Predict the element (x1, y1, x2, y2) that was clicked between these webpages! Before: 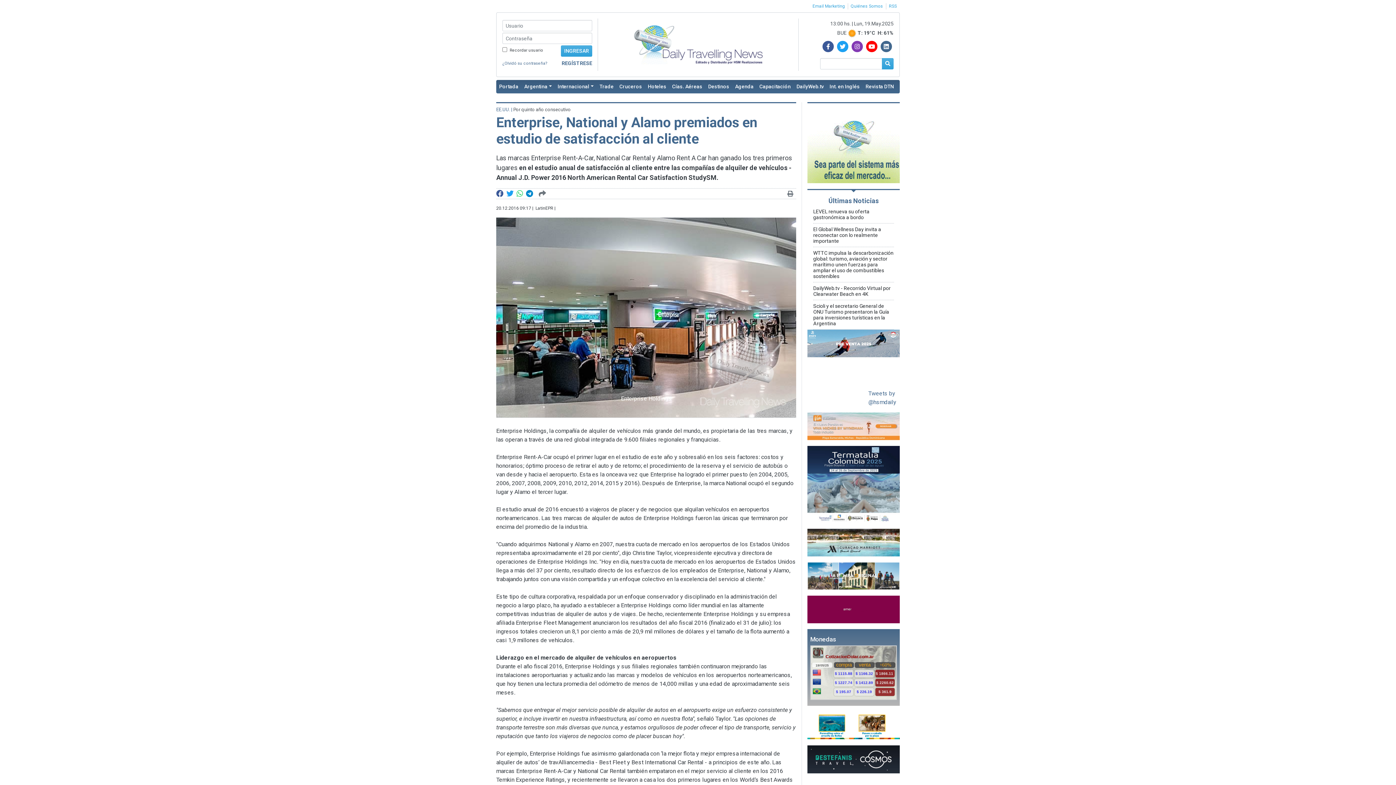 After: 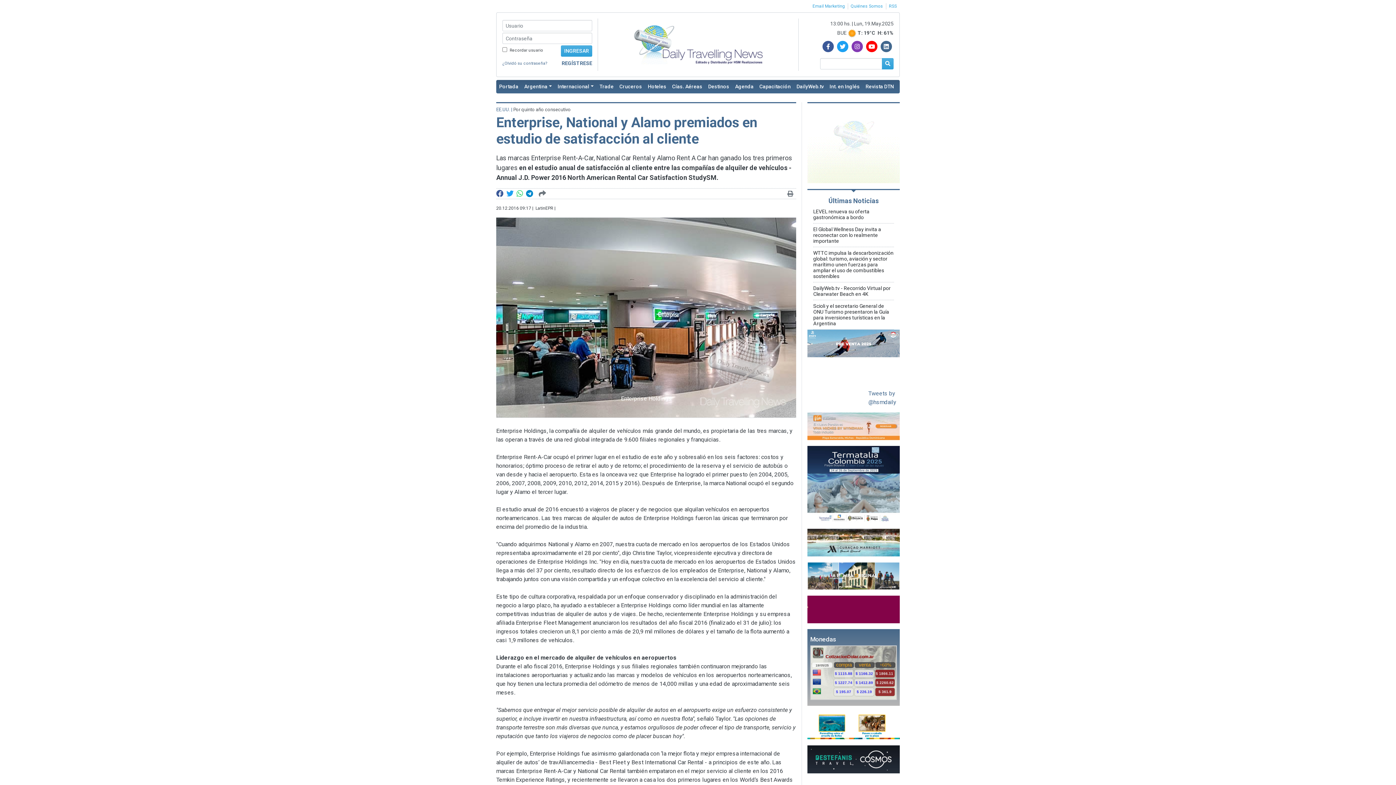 Action: bbox: (807, 412, 900, 440)